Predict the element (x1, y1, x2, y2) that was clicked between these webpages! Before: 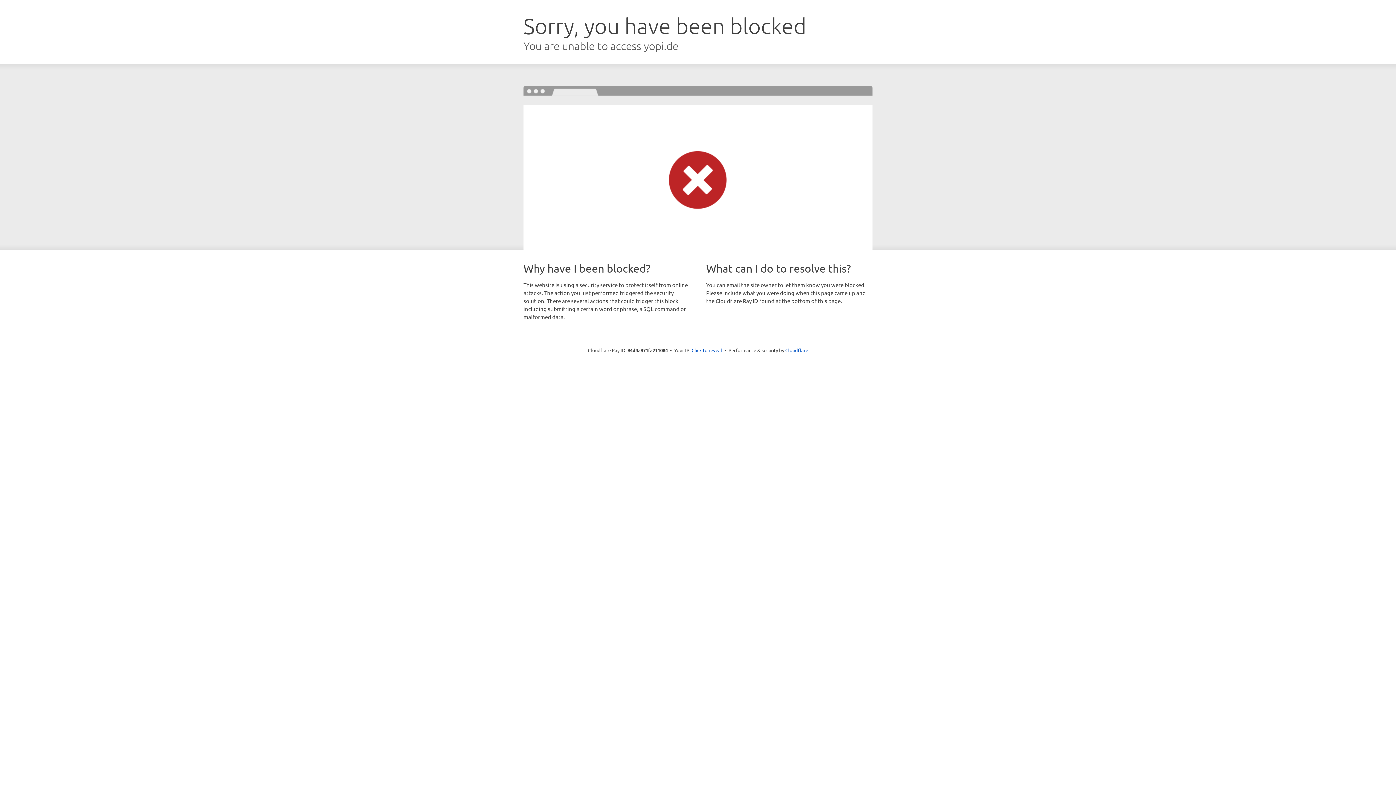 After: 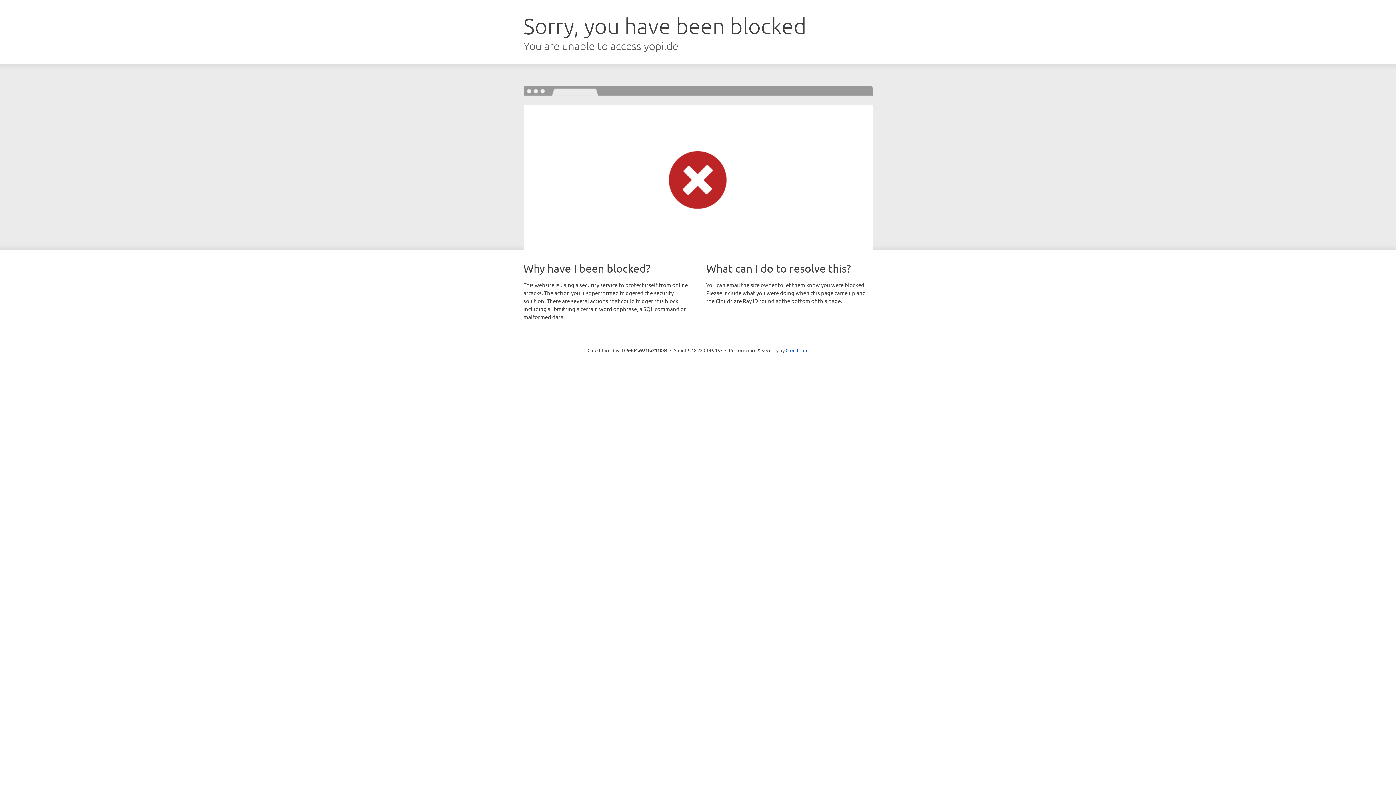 Action: bbox: (691, 346, 722, 353) label: Click to reveal